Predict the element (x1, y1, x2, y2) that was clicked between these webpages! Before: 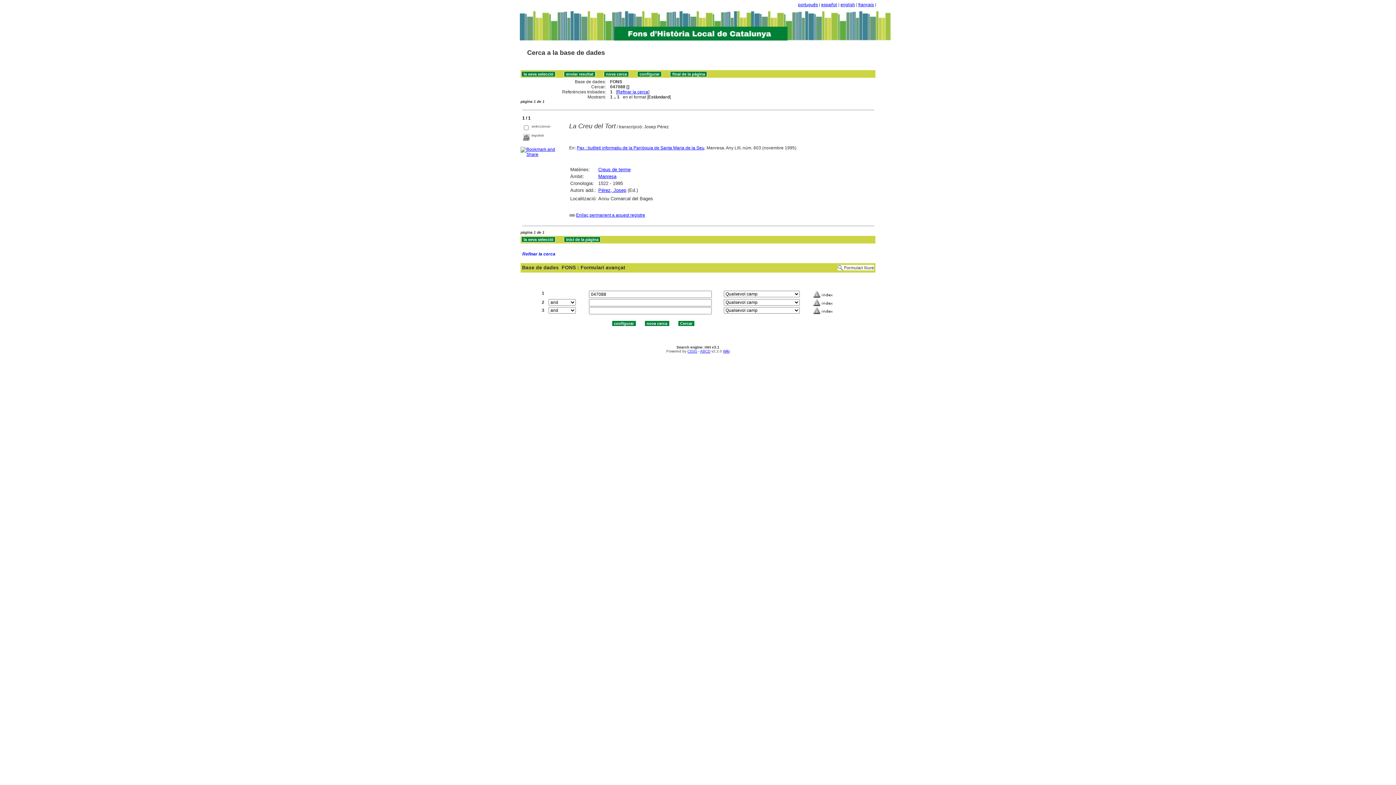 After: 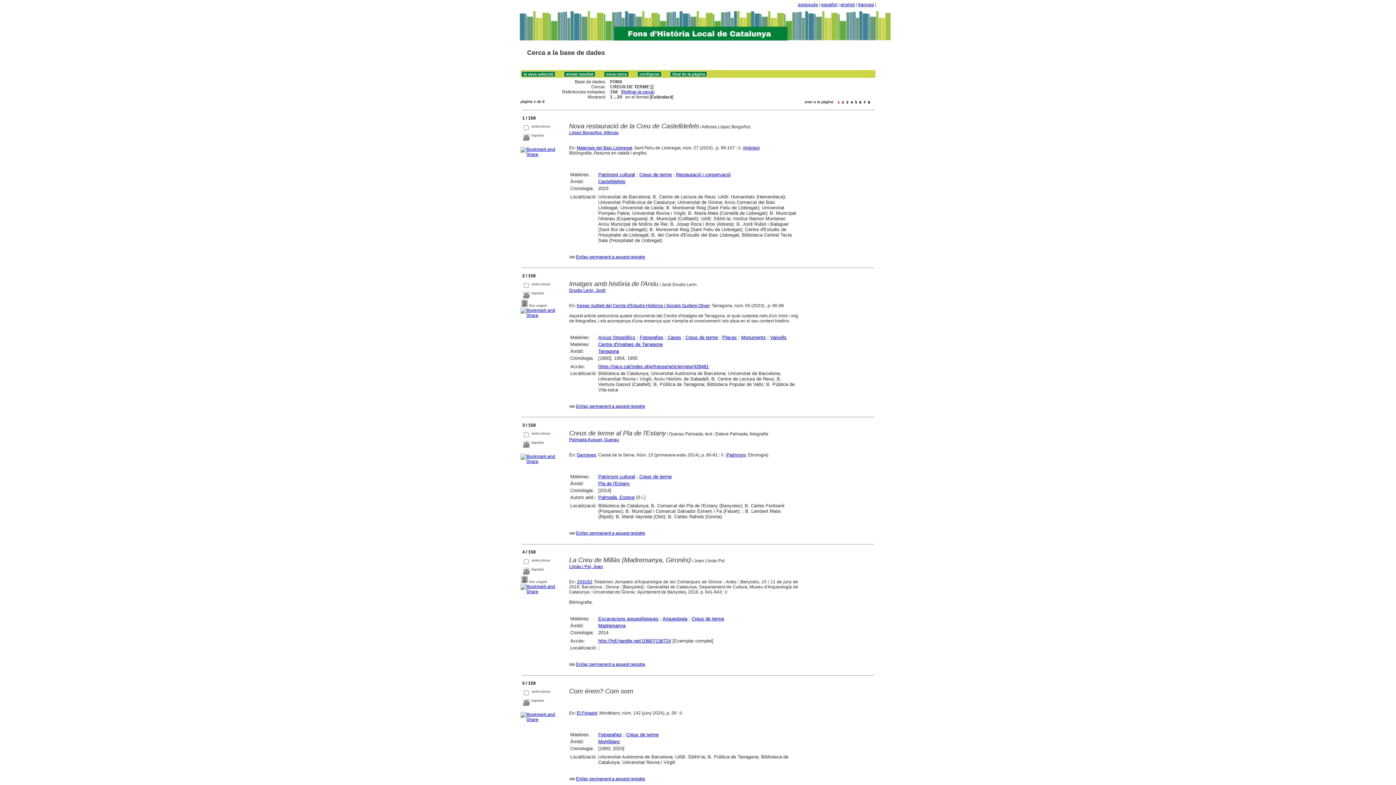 Action: bbox: (598, 166, 630, 172) label: Creus de terme